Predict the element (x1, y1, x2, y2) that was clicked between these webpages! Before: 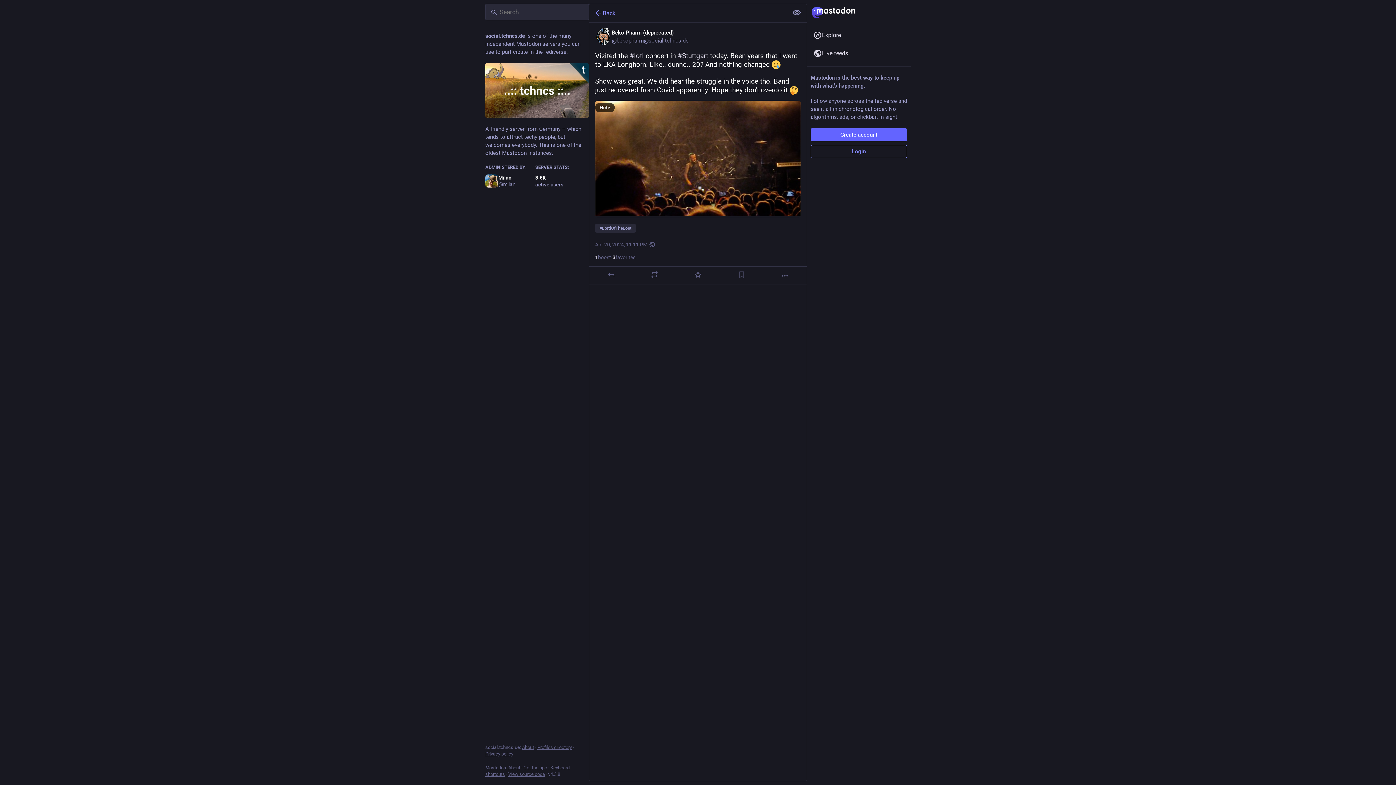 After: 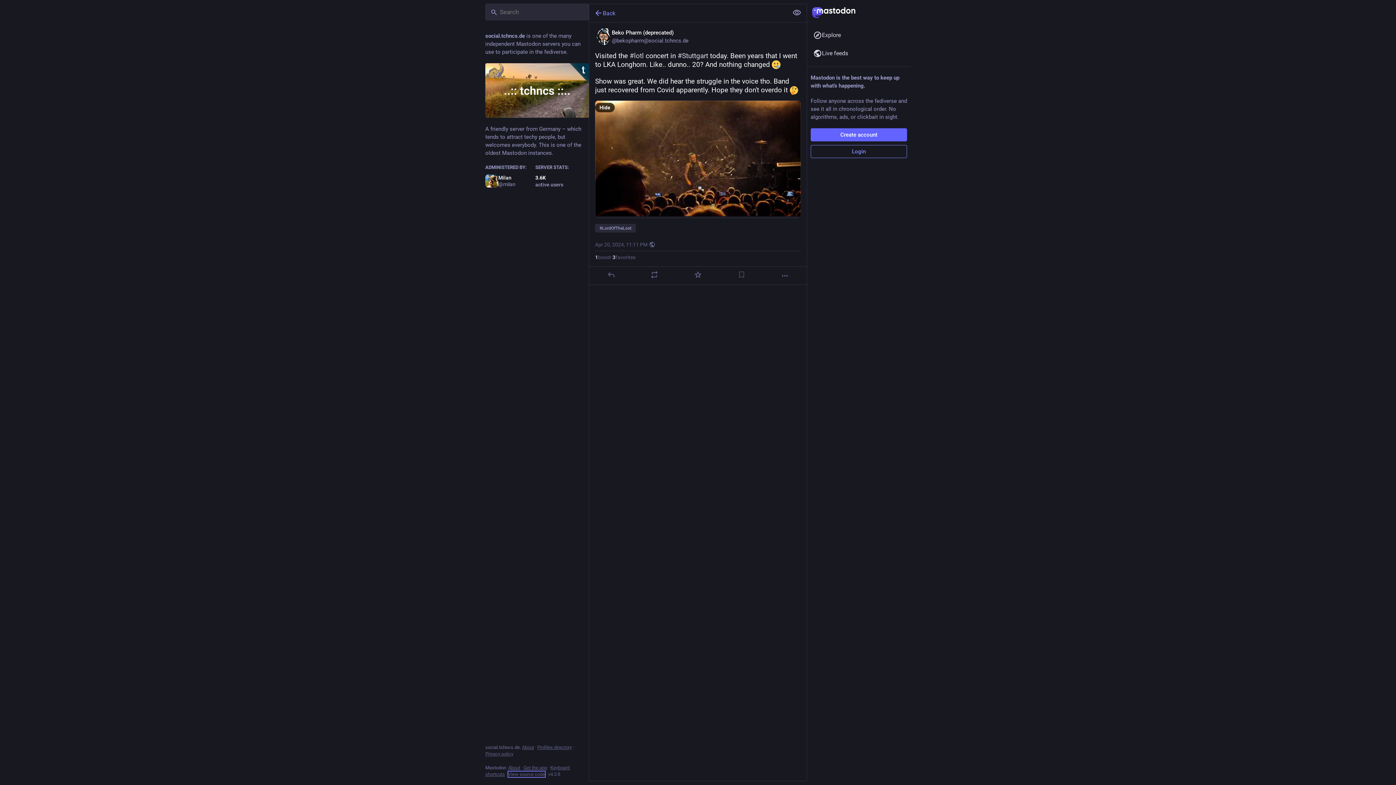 Action: bbox: (508, 772, 545, 777) label: View source code